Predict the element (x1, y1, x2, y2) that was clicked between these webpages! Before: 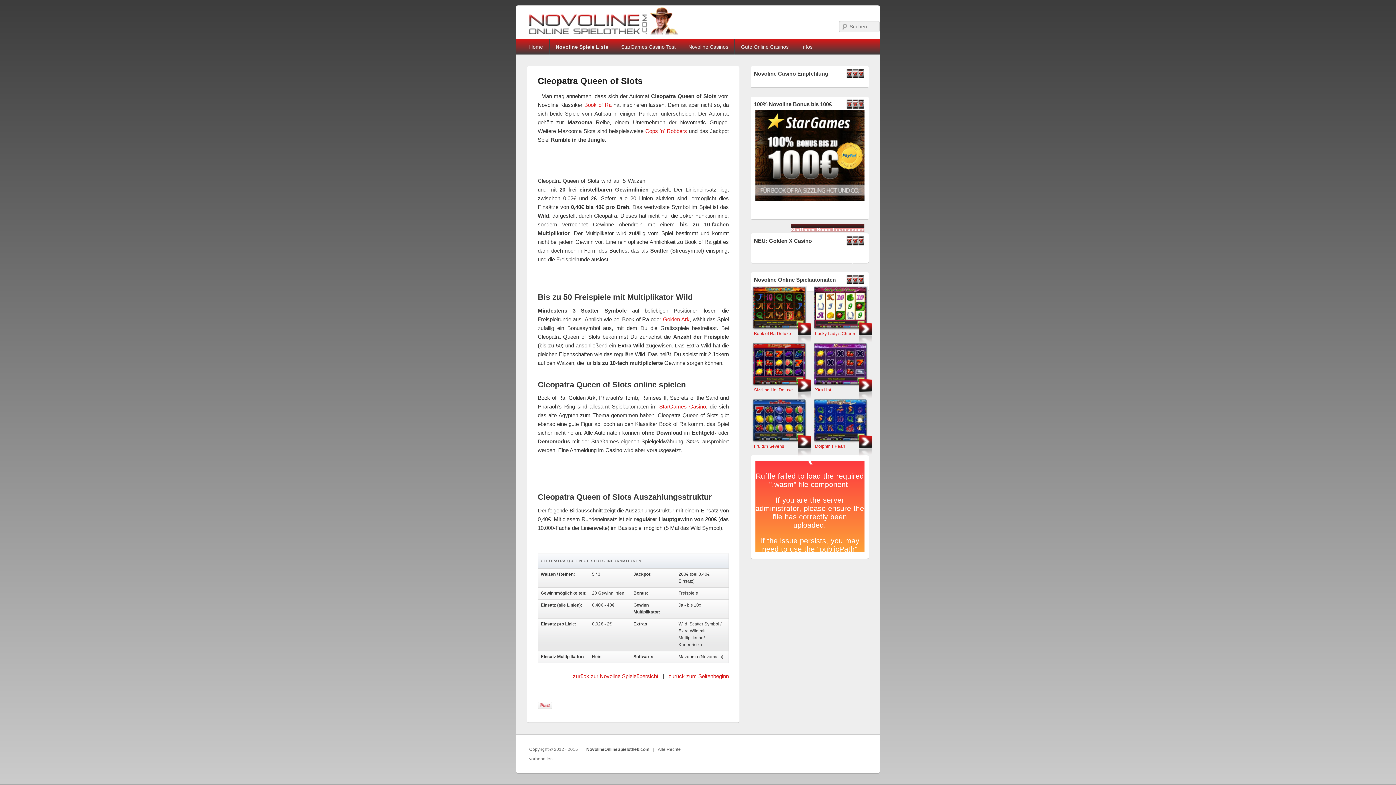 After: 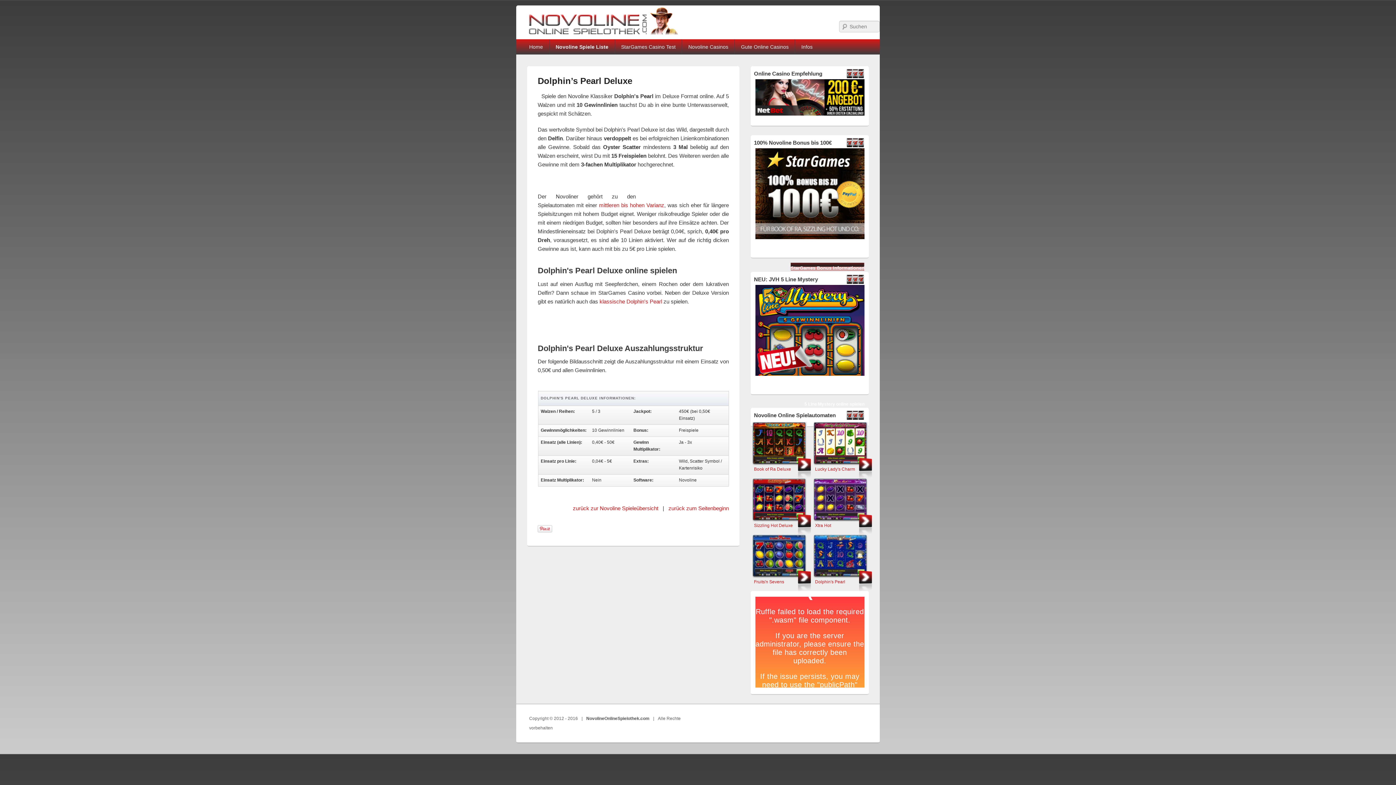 Action: label: Dolphin's Pearl bbox: (815, 444, 845, 449)